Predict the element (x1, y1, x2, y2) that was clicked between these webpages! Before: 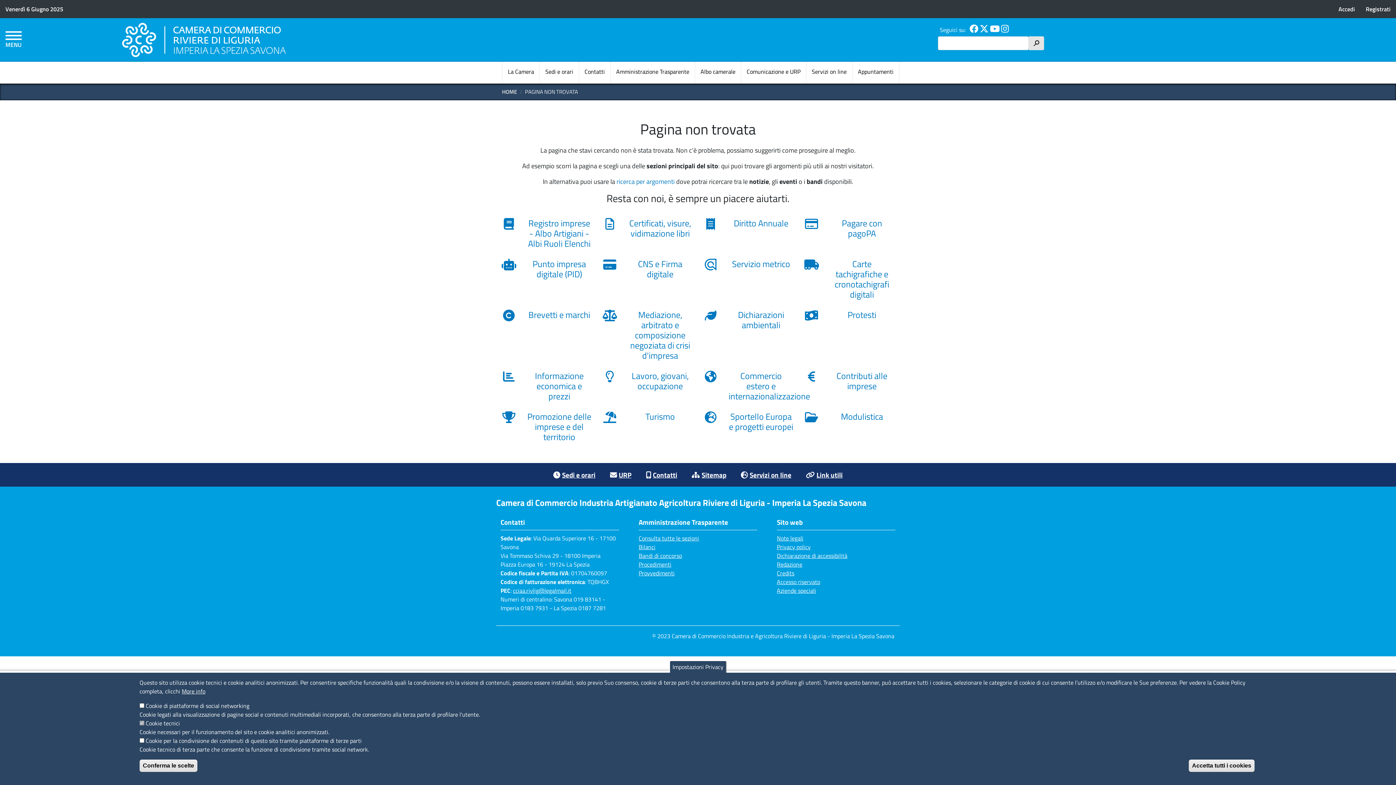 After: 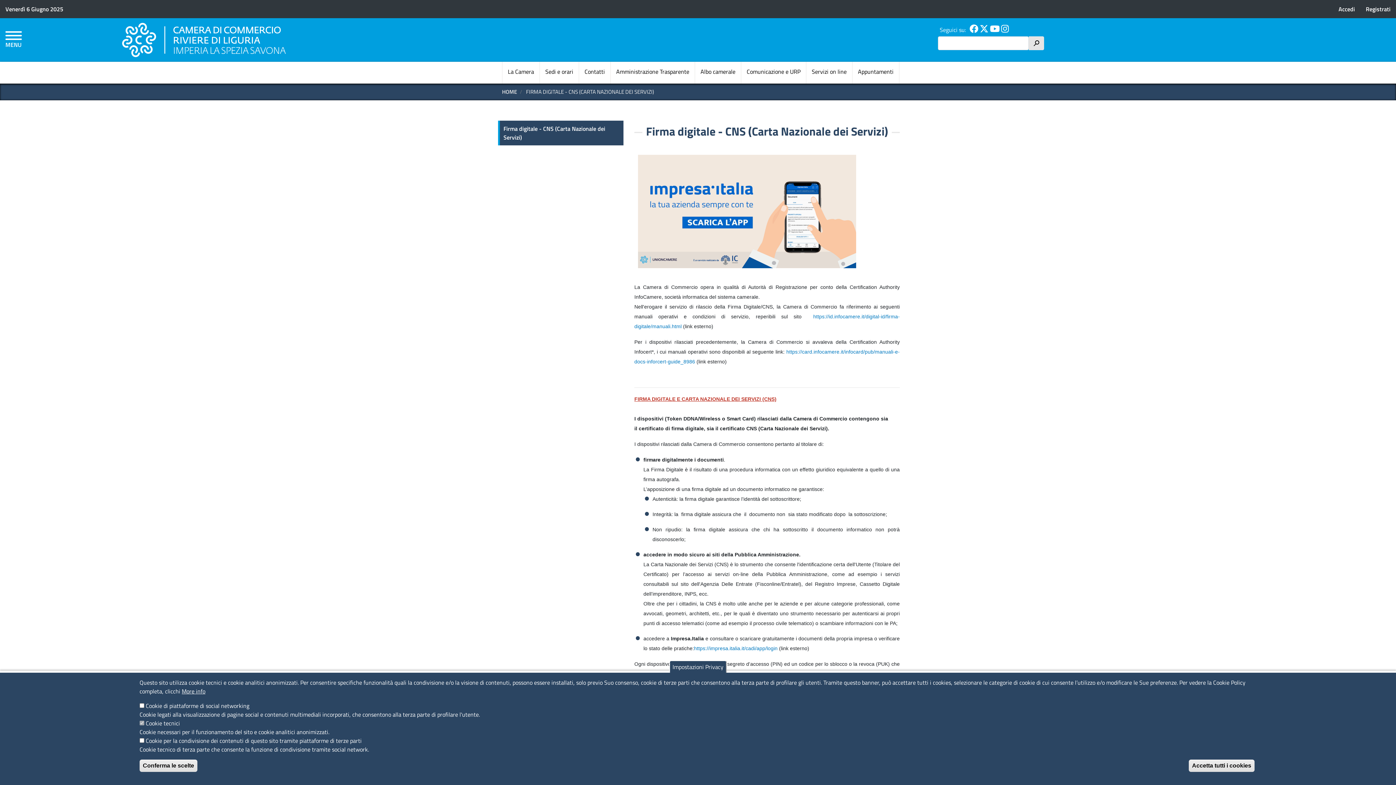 Action: bbox: (602, 258, 692, 282) label: CNS e Firma digitale